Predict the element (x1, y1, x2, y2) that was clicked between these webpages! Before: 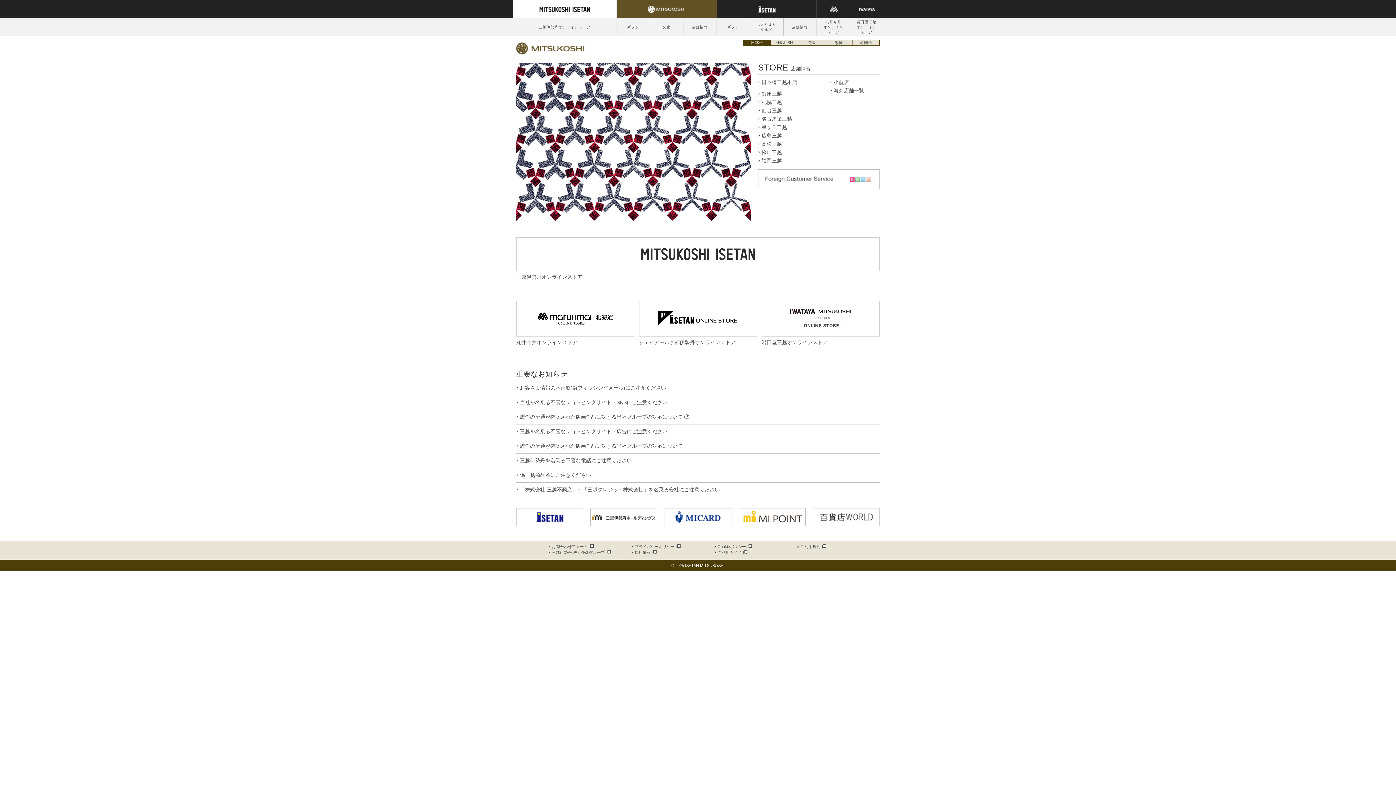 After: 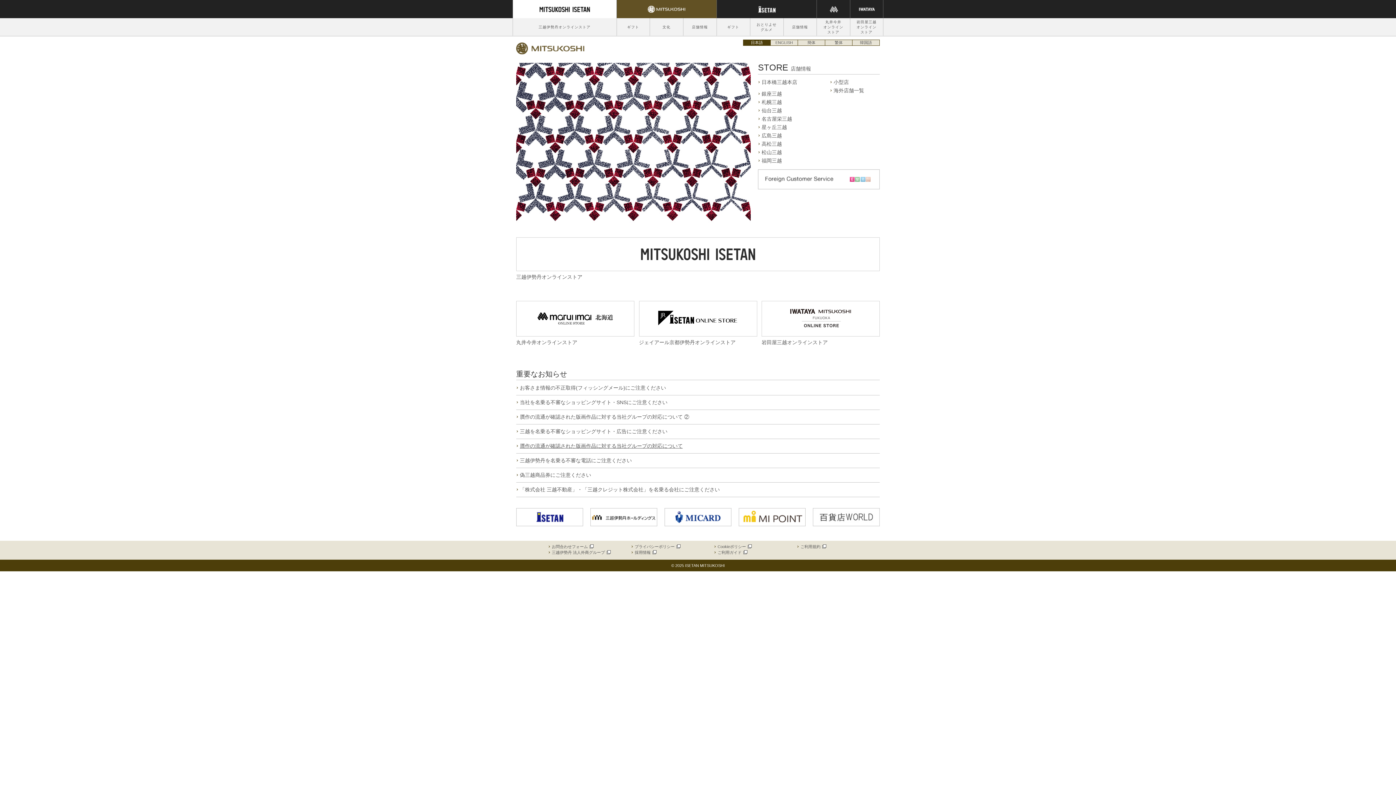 Action: bbox: (520, 443, 682, 449) label: 贋作の流通が確認された版画作品に対する当社グループの対応について